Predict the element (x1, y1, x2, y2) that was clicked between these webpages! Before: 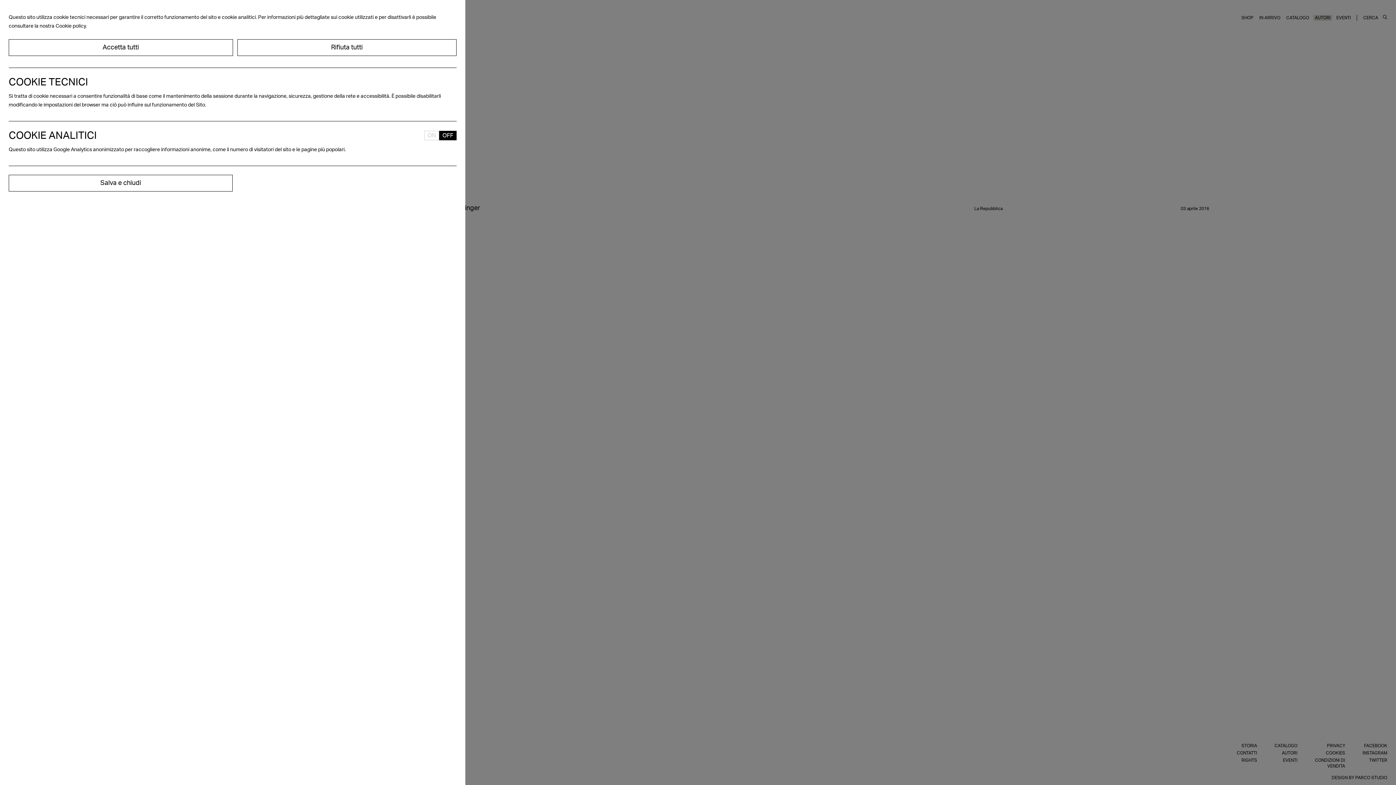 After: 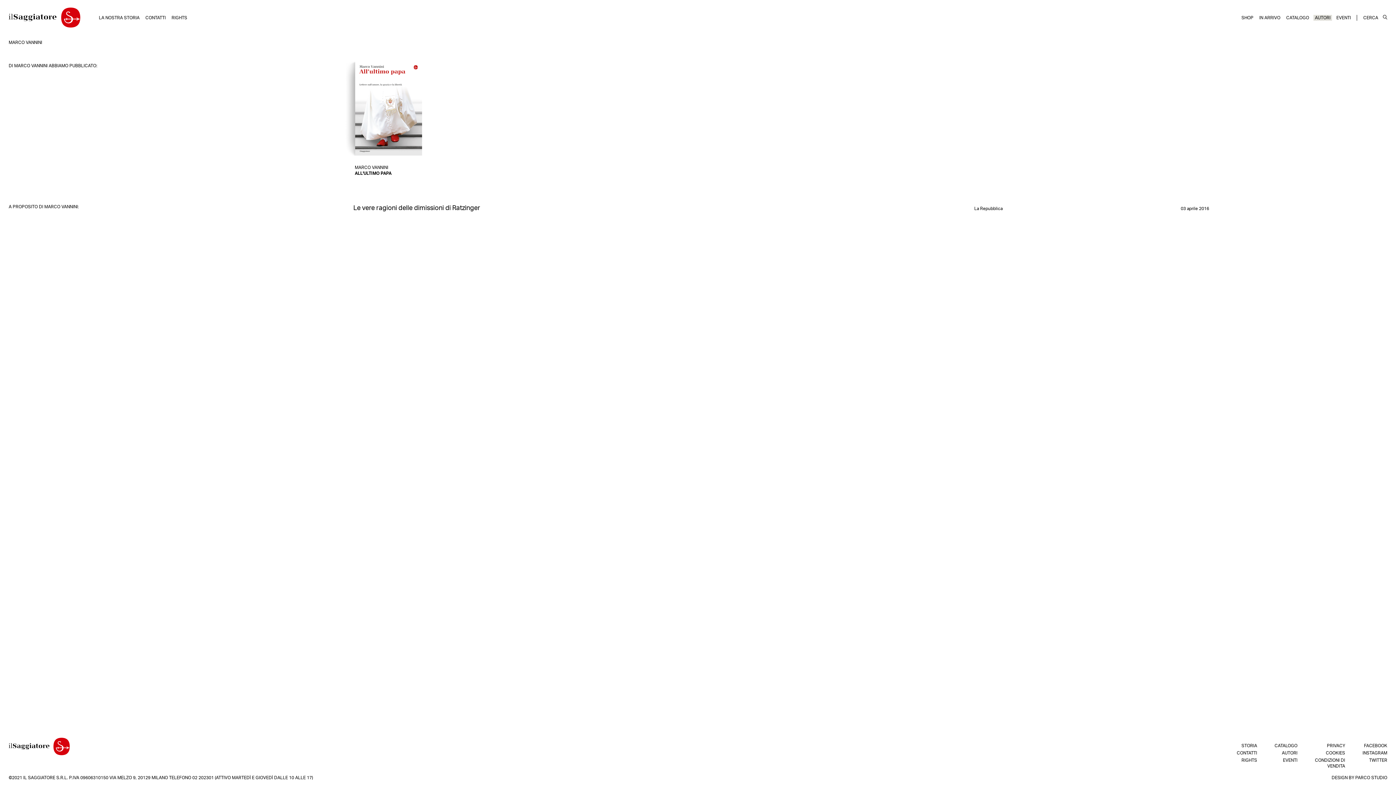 Action: label: Accetta tutti bbox: (8, 39, 232, 56)